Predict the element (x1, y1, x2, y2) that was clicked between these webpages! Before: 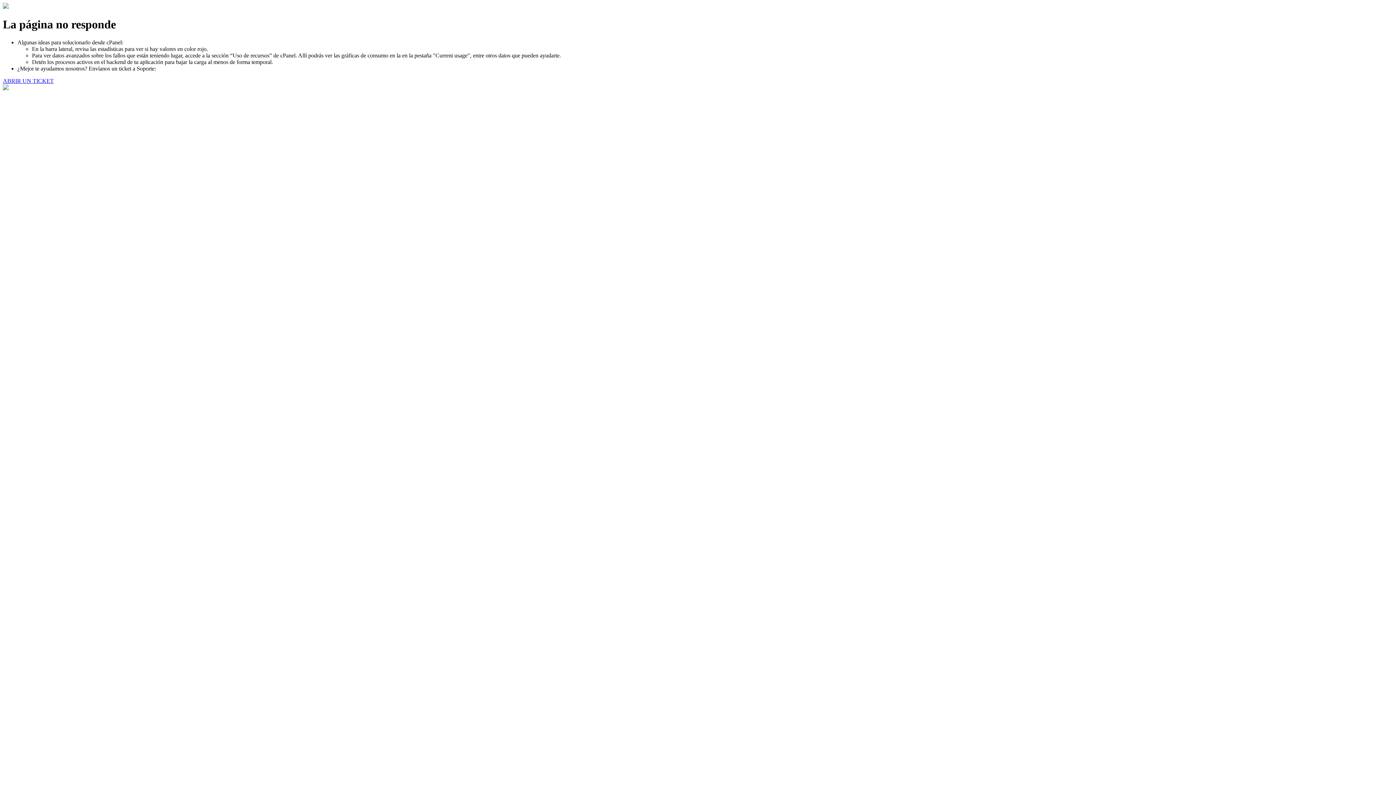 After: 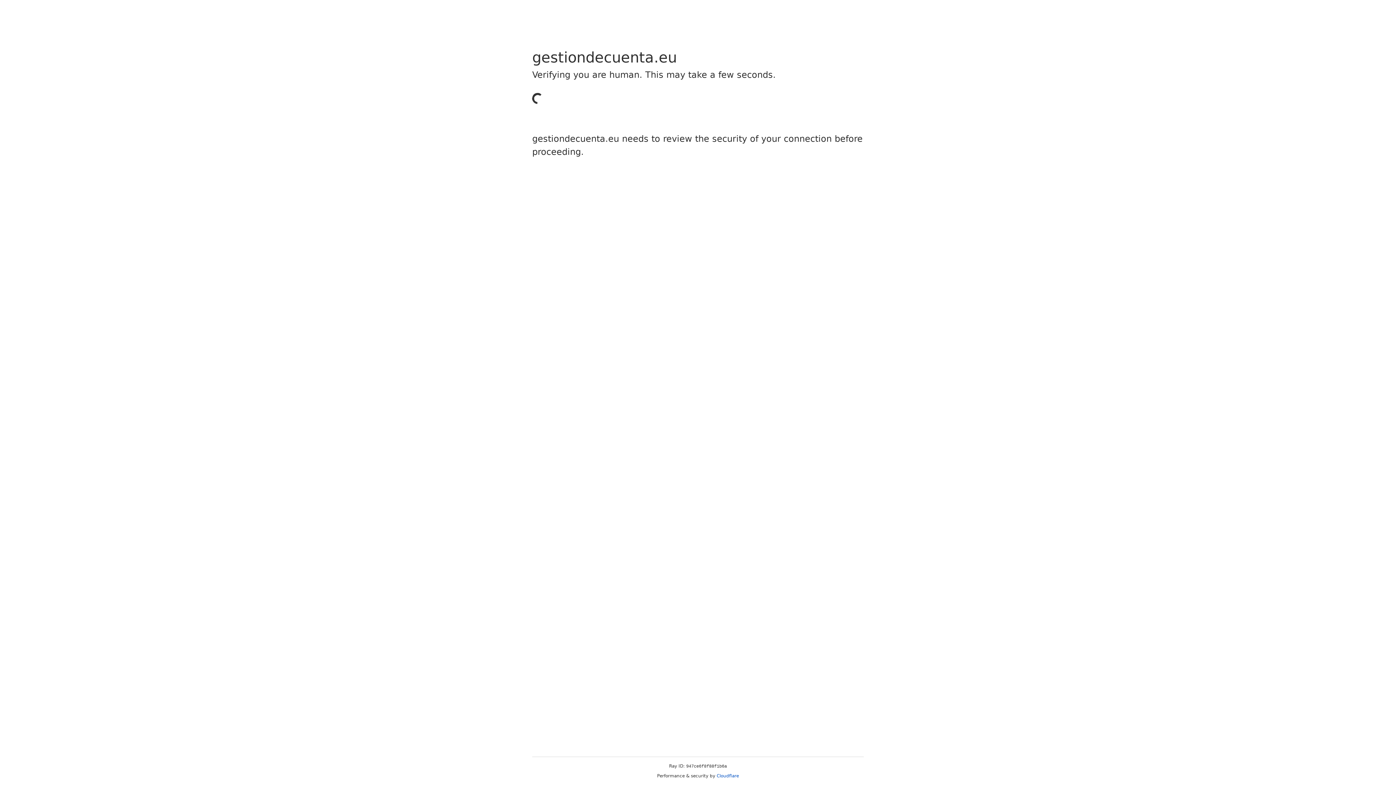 Action: label: ABRIR UN TICKET bbox: (2, 77, 53, 83)